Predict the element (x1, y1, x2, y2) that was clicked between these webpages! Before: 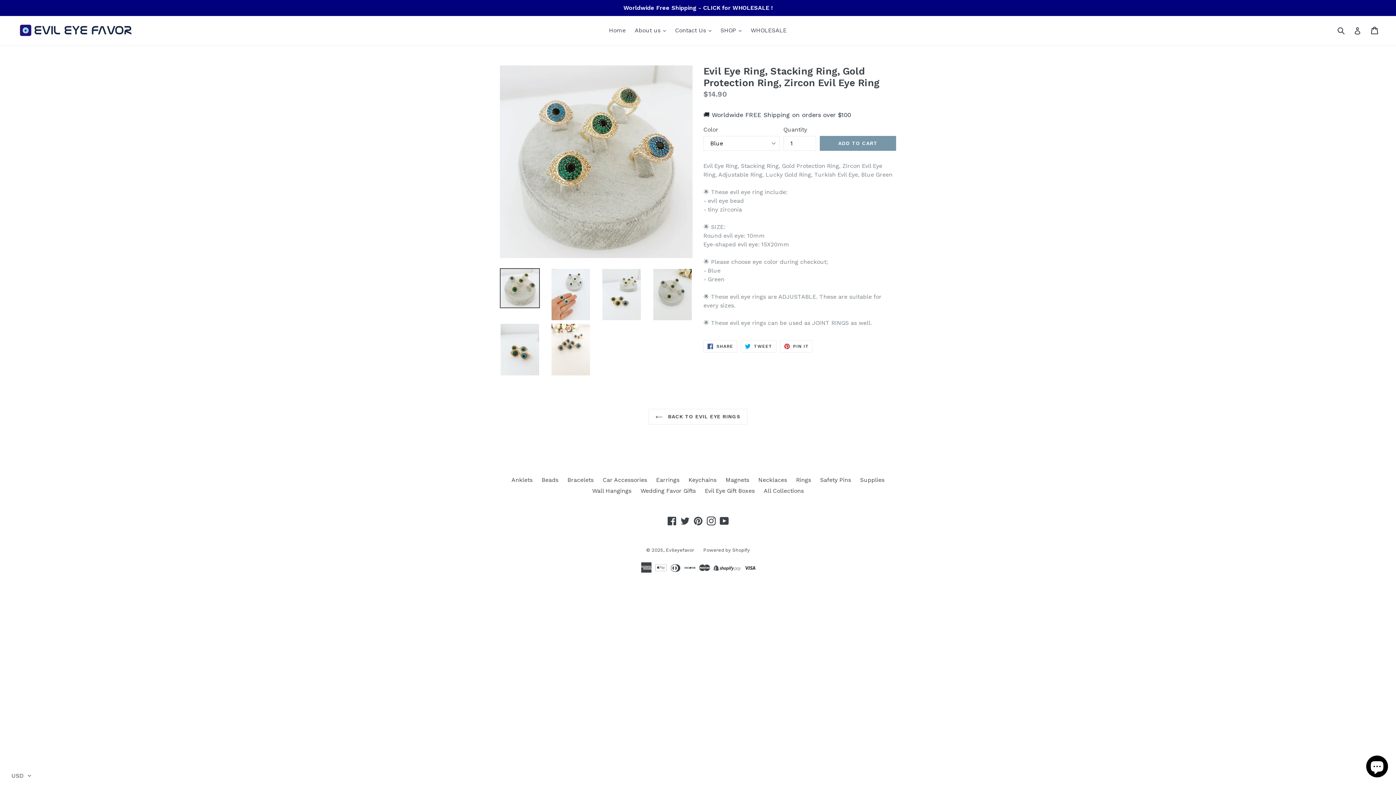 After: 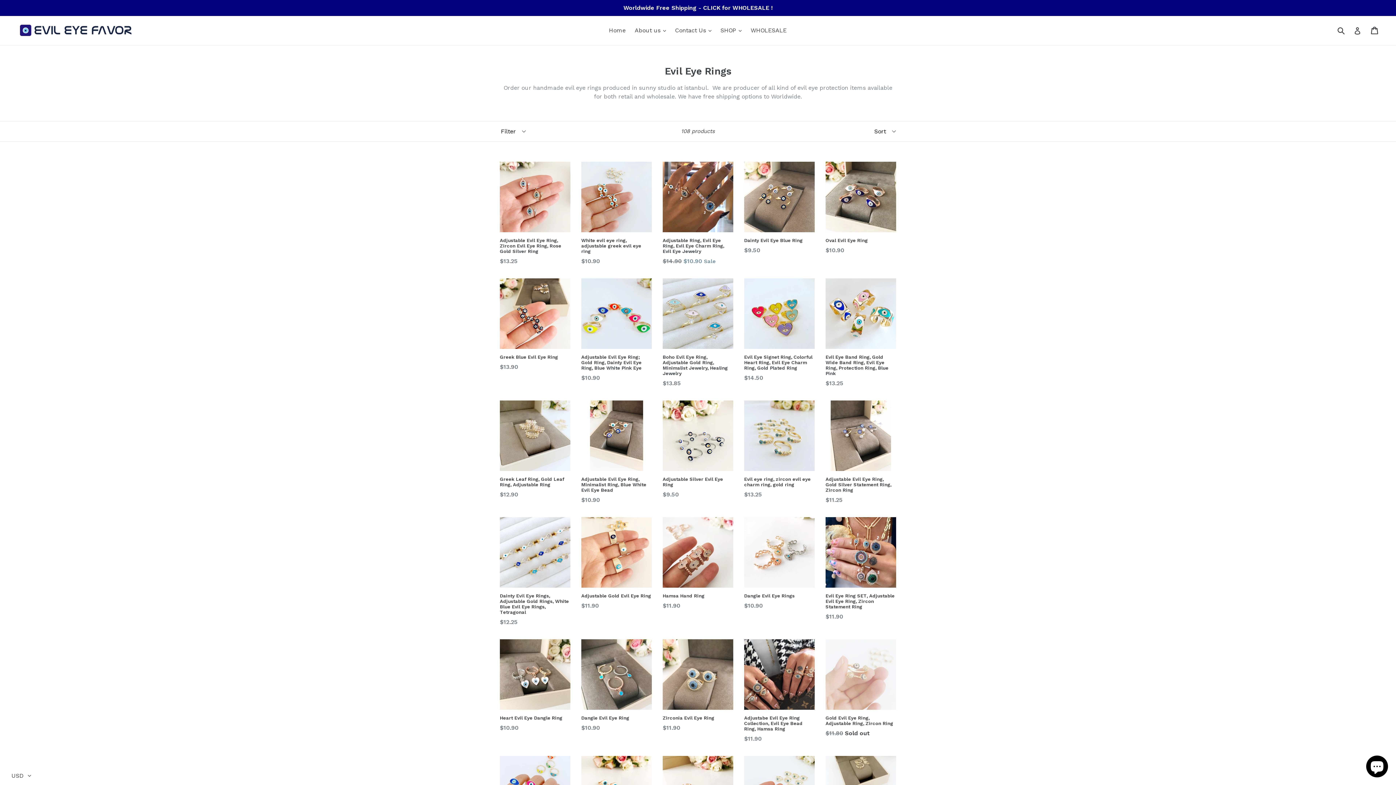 Action: bbox: (796, 476, 811, 483) label: Rings